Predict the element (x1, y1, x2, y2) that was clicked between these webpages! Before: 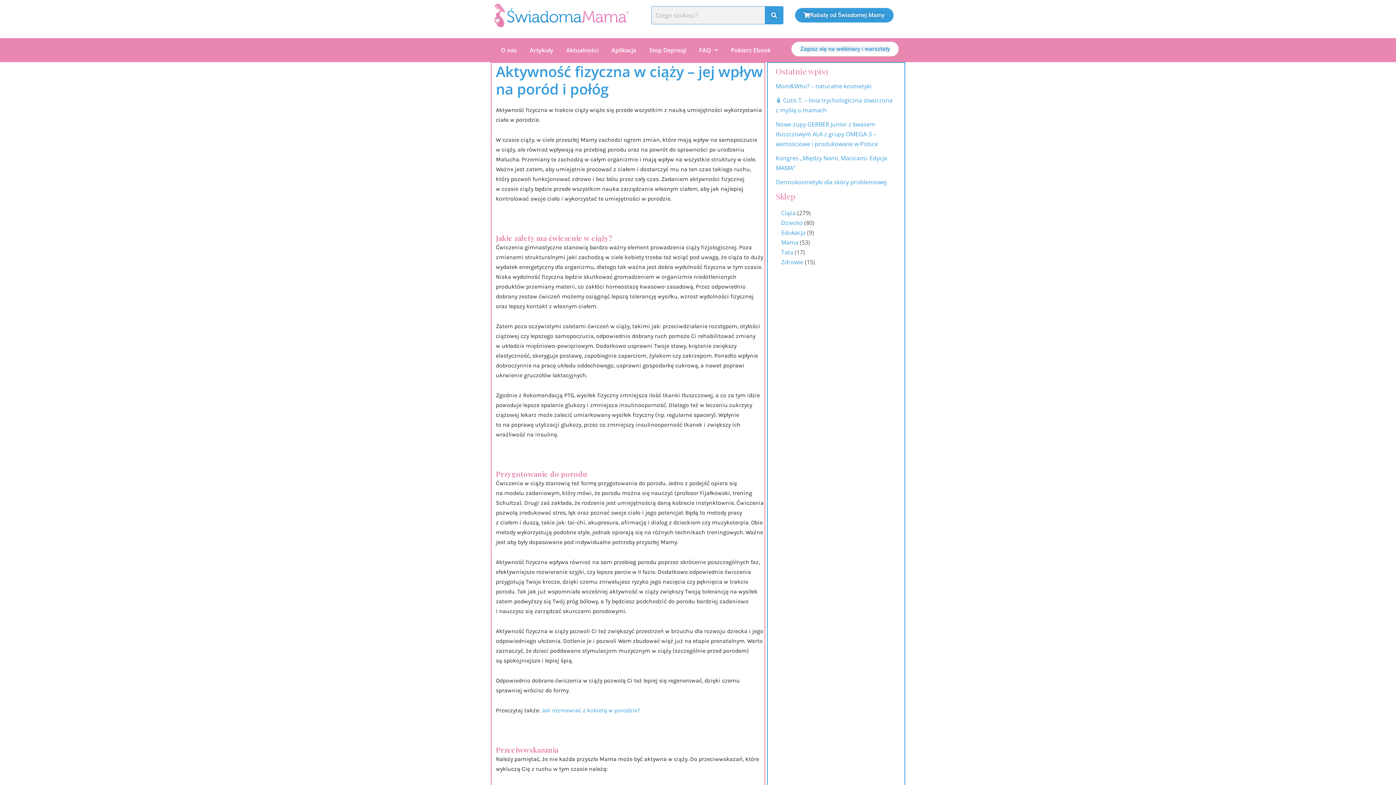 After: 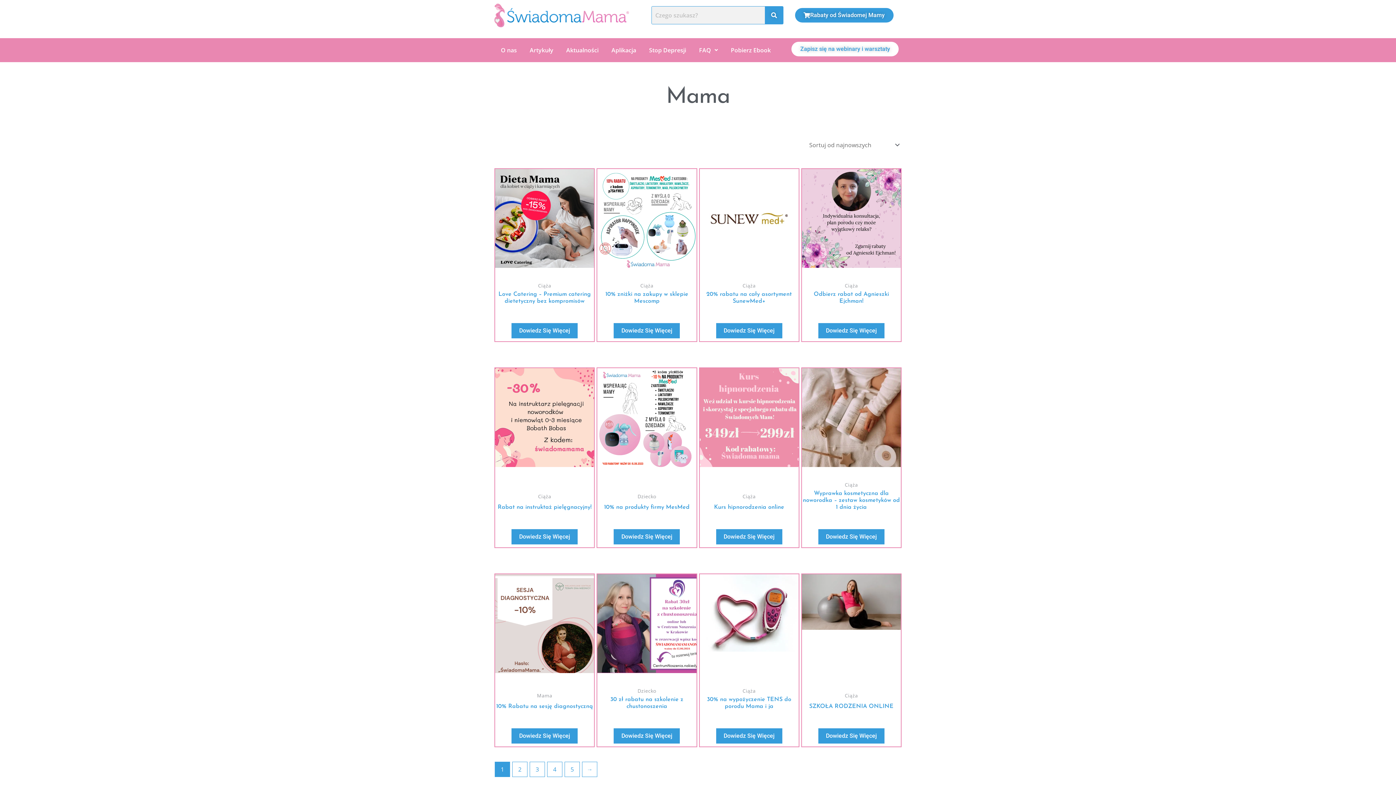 Action: label: Mama bbox: (781, 238, 798, 246)